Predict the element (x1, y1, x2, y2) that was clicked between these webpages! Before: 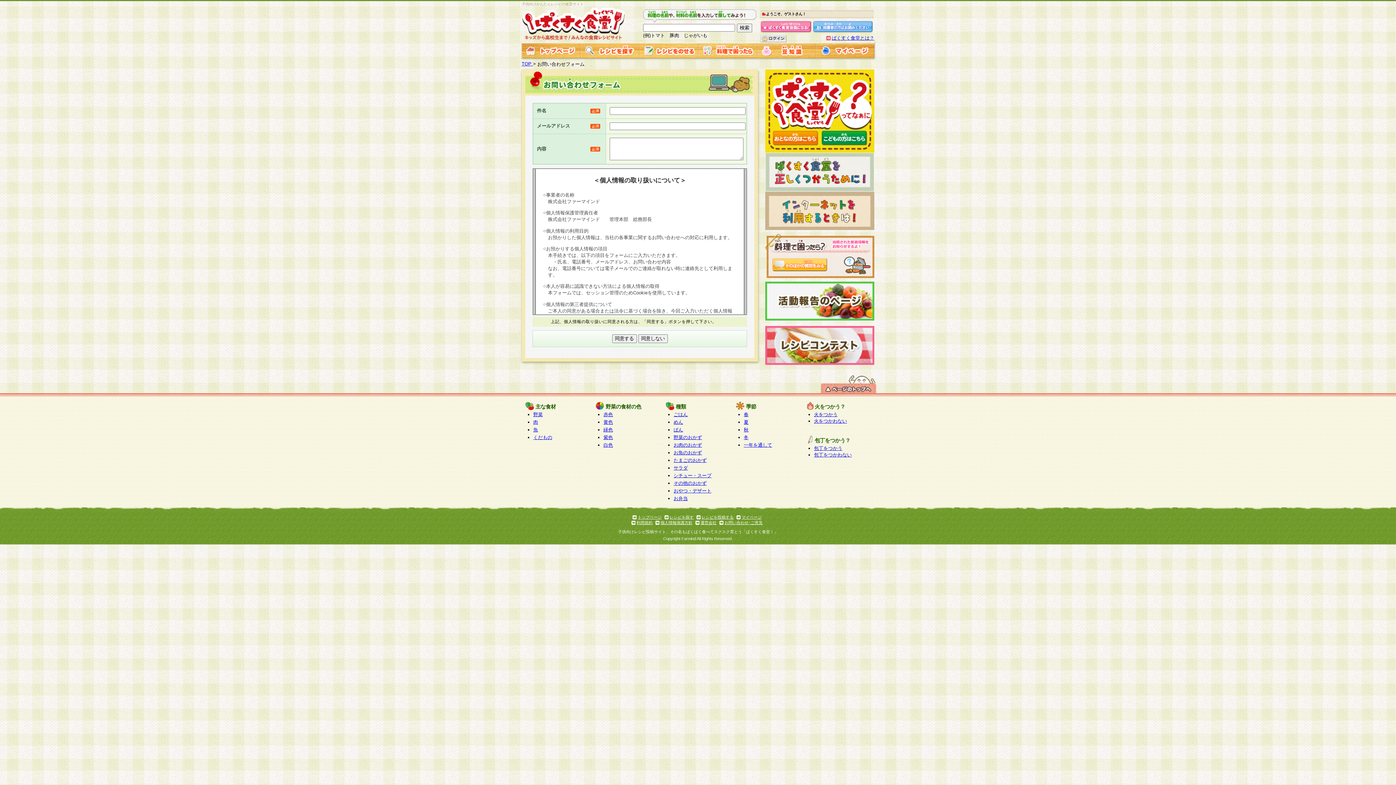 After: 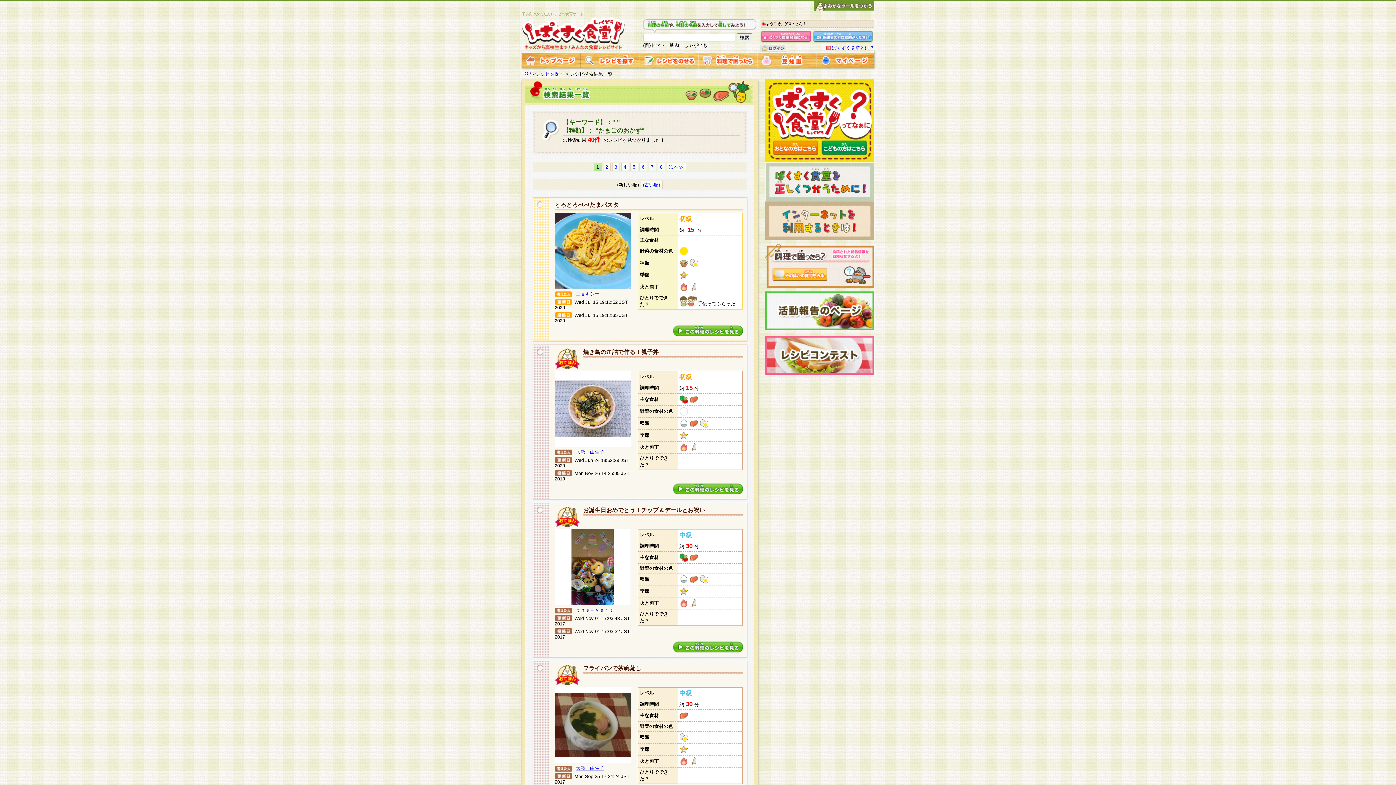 Action: bbox: (673, 457, 706, 463) label: たまごのおかず